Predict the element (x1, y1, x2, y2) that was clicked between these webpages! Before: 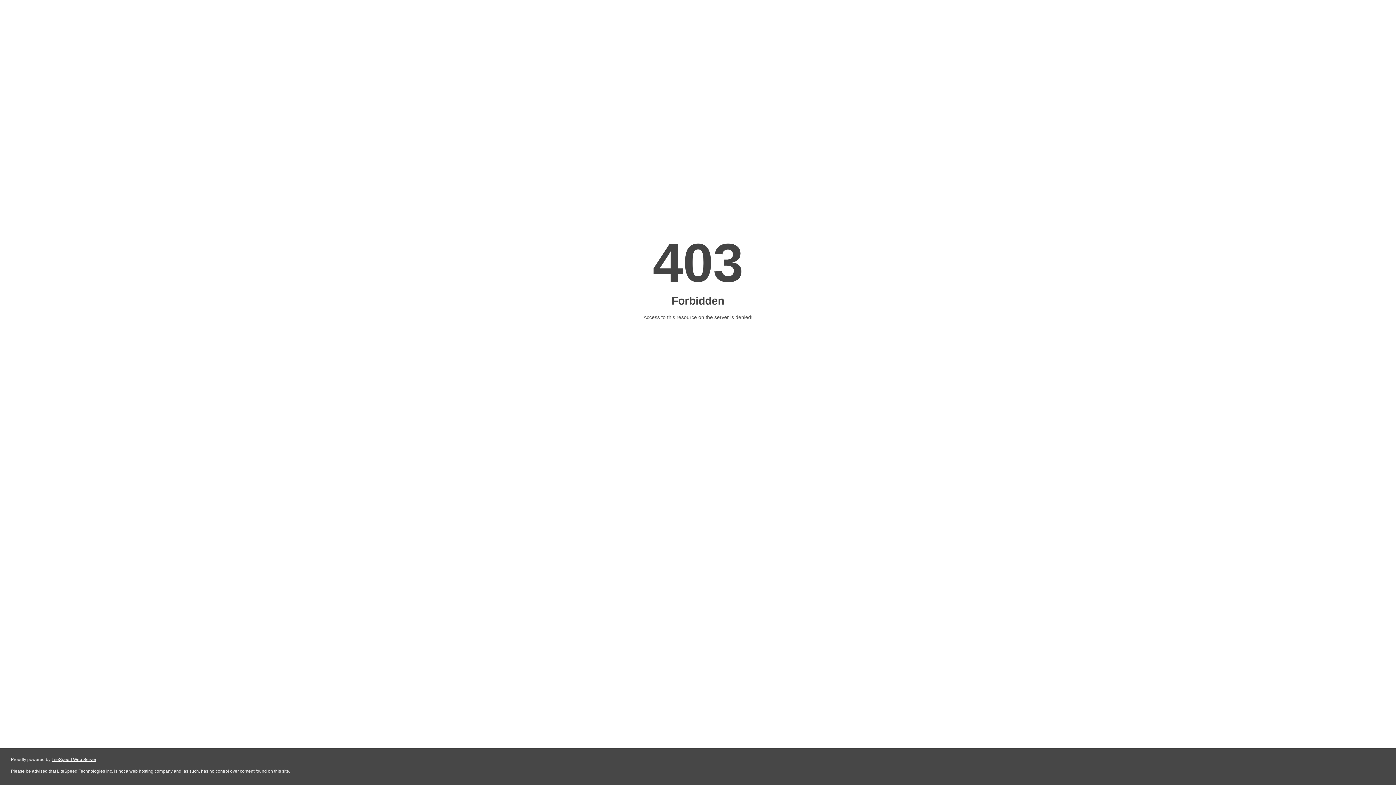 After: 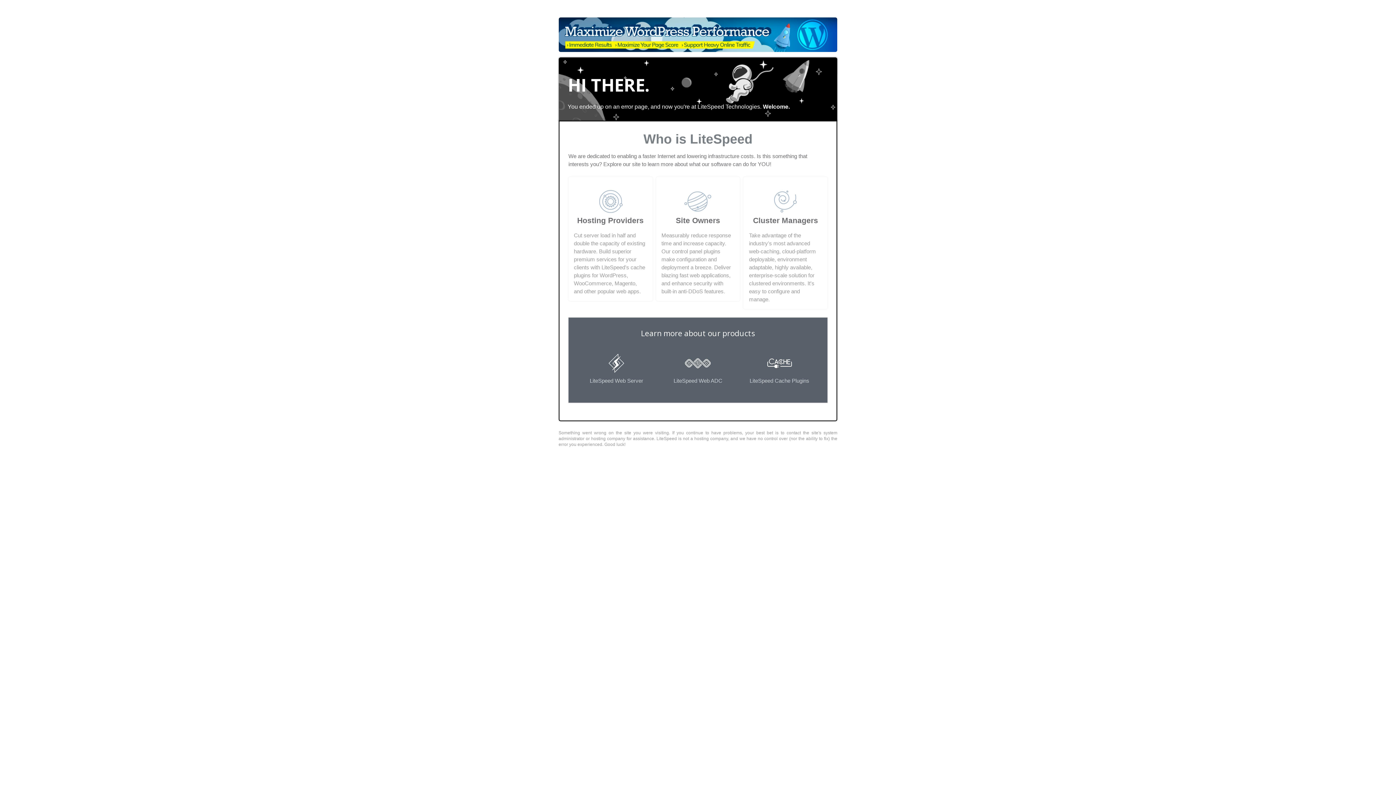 Action: label: LiteSpeed Web Server bbox: (51, 757, 96, 762)